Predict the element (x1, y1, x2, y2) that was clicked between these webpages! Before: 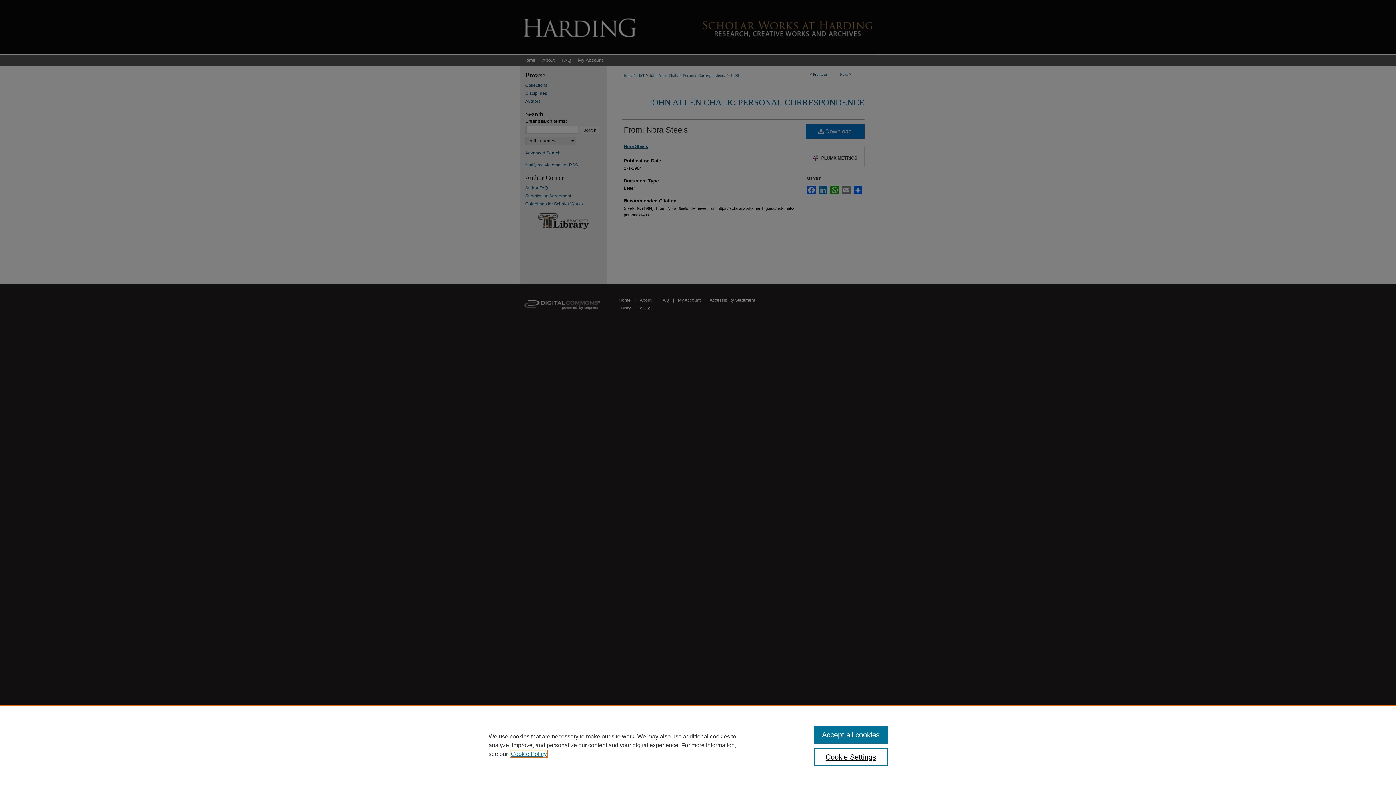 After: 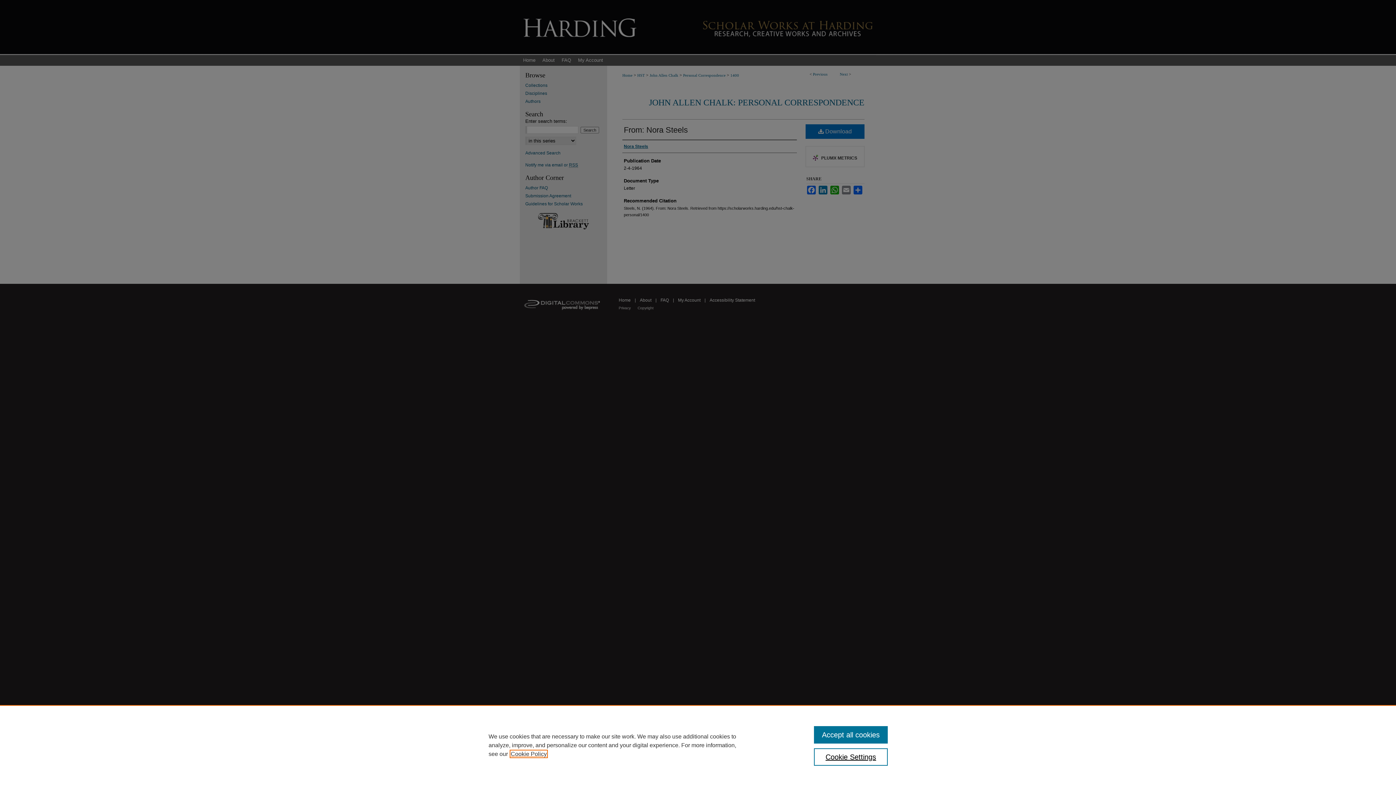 Action: label: , opens in a new tab bbox: (510, 751, 546, 757)